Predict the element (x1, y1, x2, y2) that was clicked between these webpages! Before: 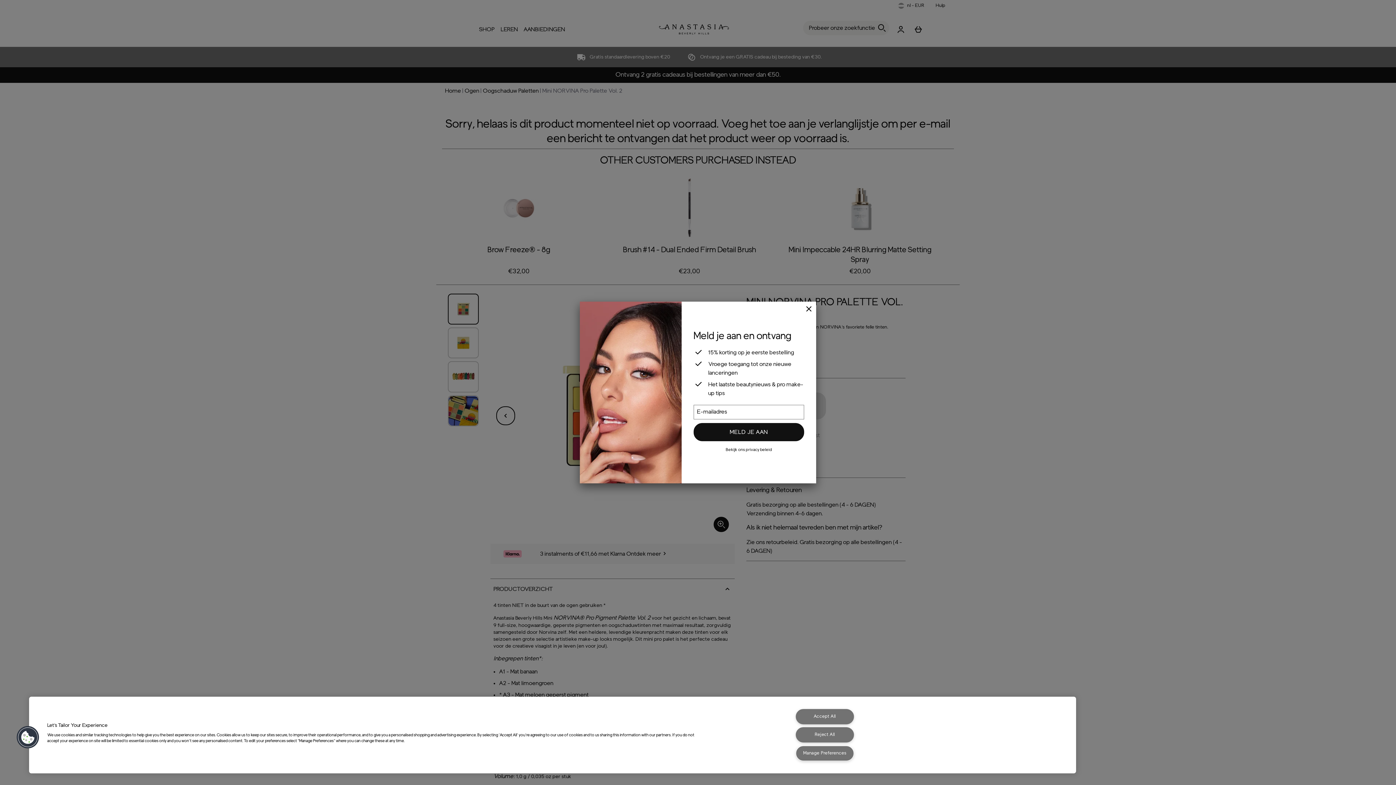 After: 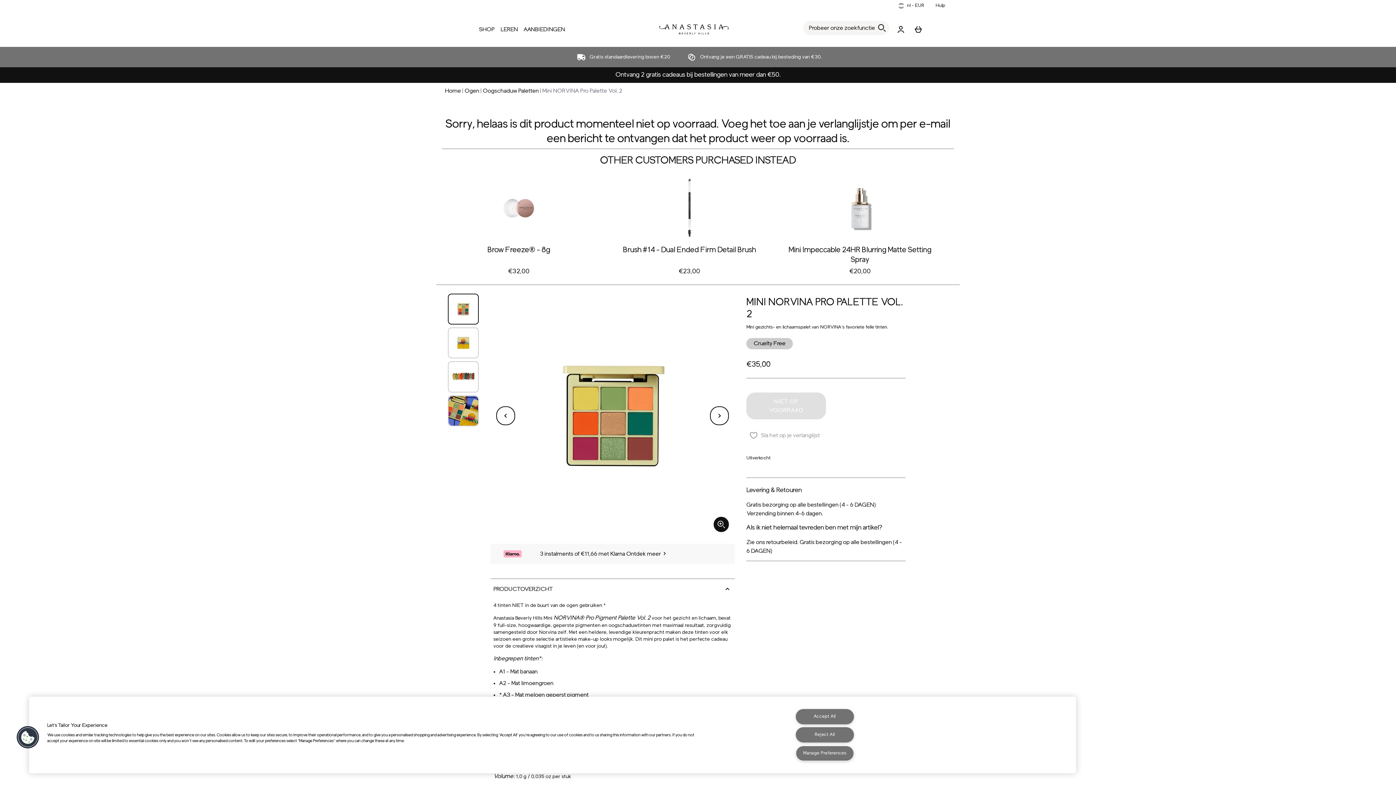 Action: bbox: (801, 301, 816, 317) label: Sluit